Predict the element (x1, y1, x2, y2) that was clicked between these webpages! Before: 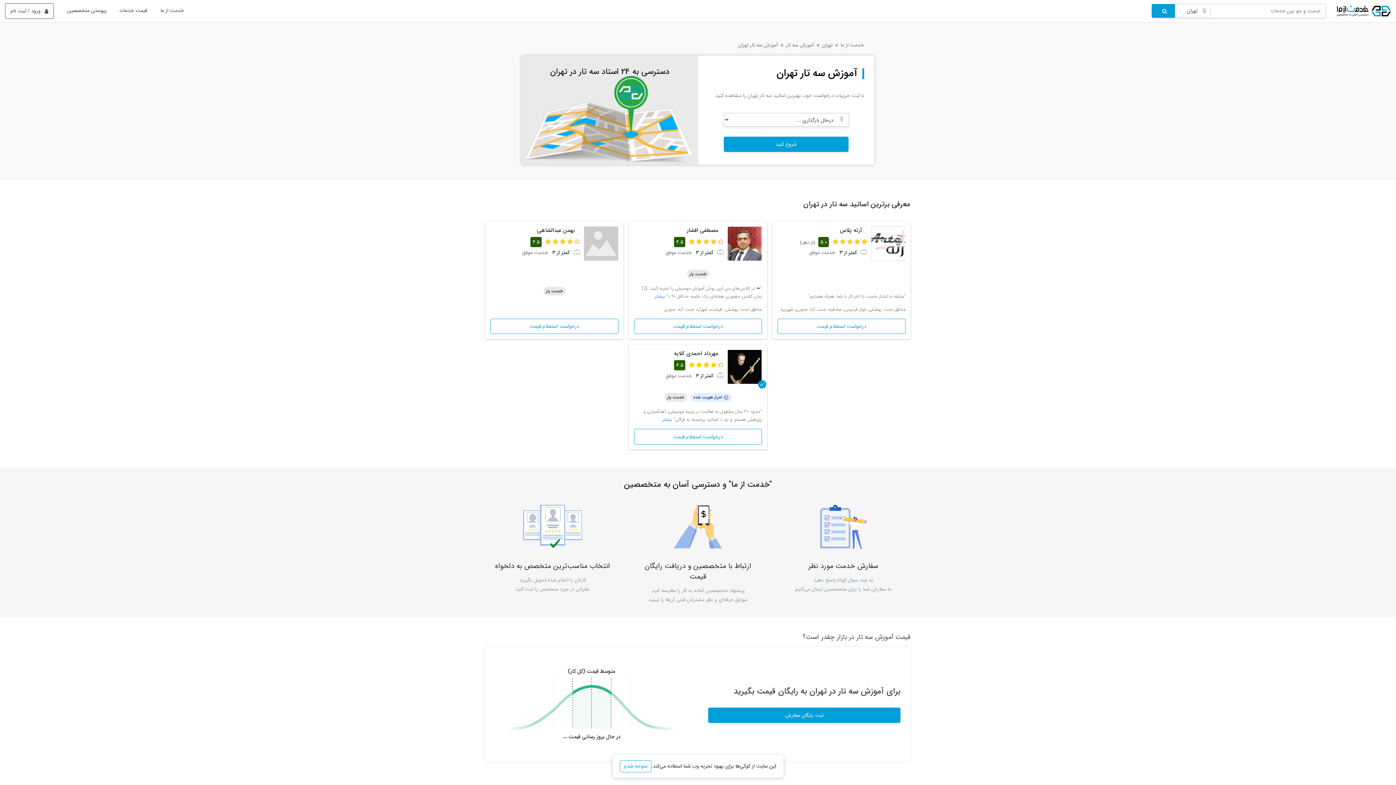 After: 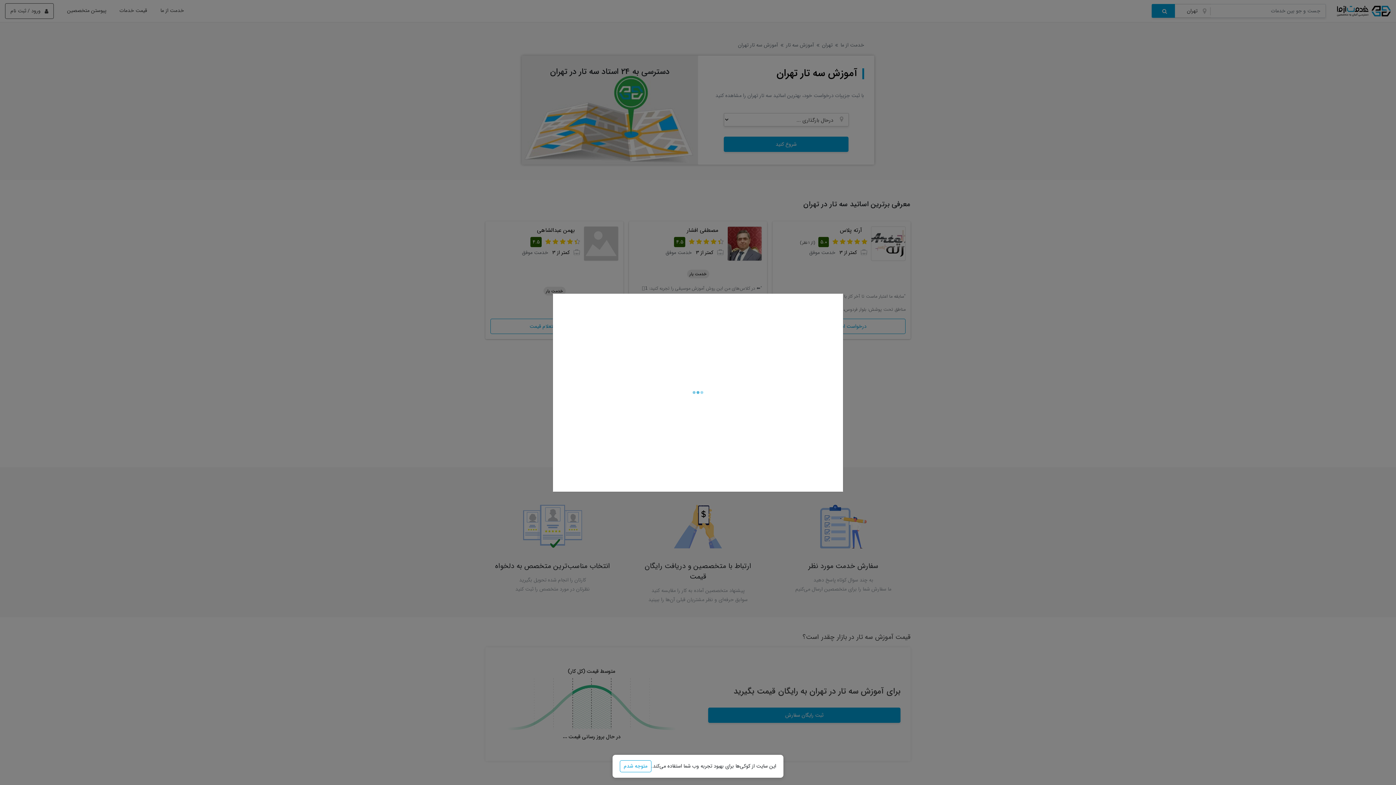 Action: bbox: (490, 318, 618, 334) label: درخواست استعلام قیمت